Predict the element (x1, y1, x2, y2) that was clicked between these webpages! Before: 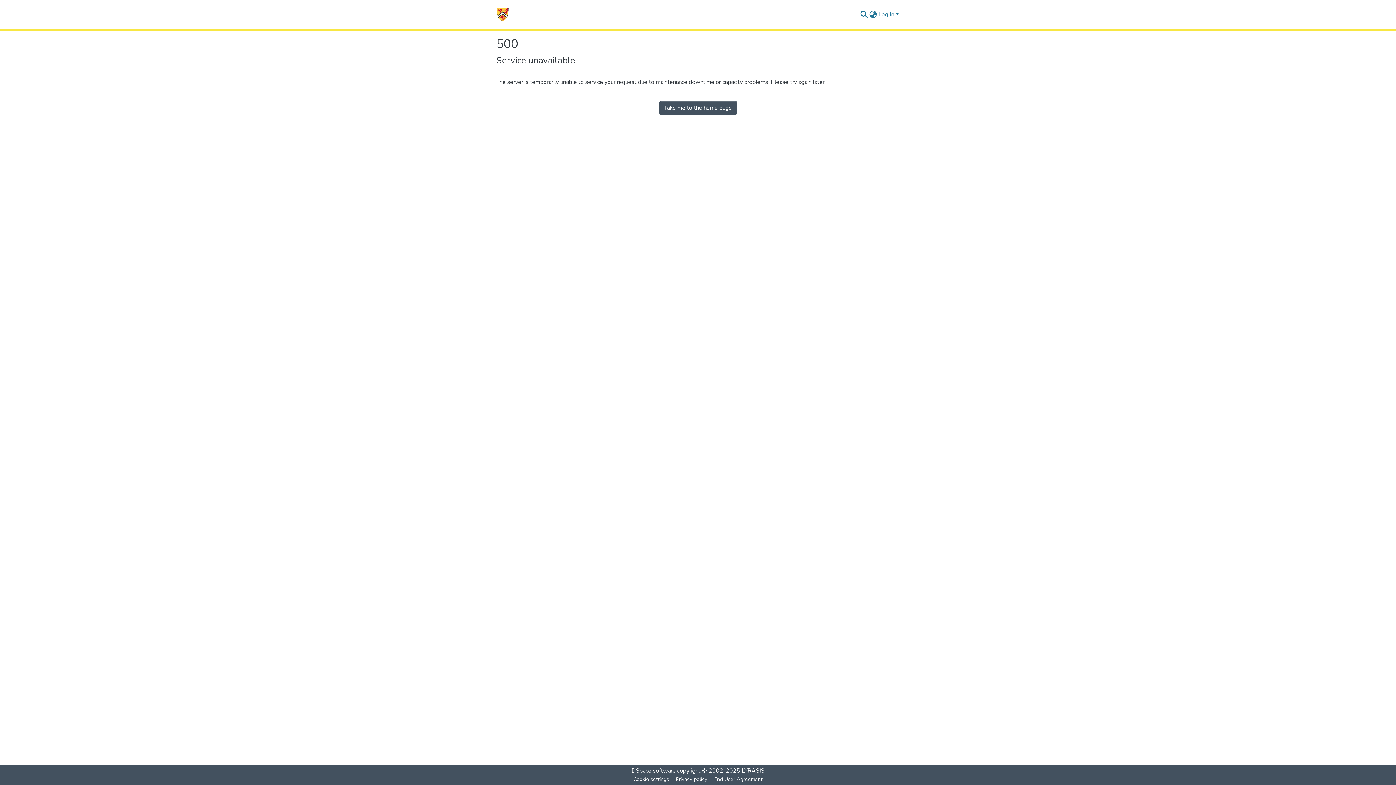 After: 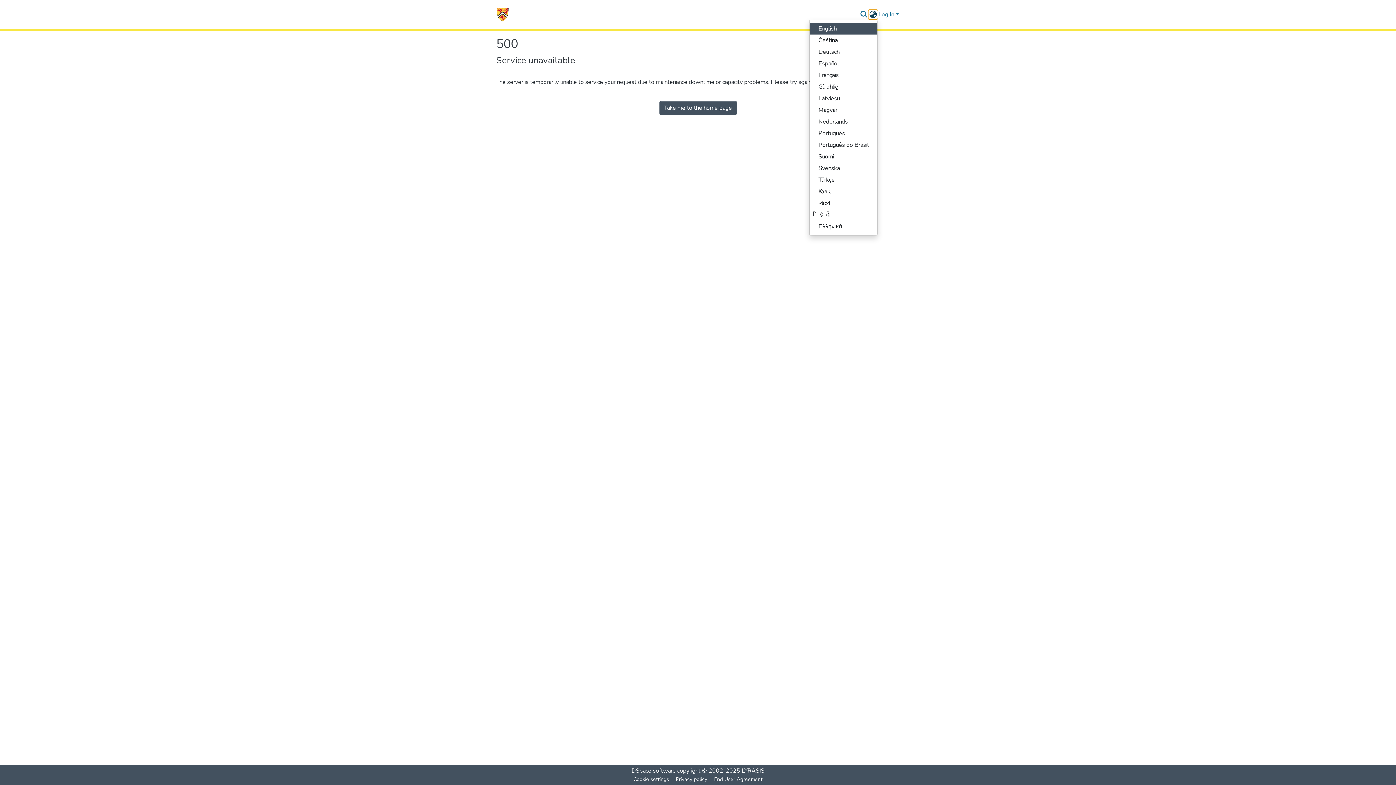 Action: label: Language switch bbox: (868, 10, 877, 18)